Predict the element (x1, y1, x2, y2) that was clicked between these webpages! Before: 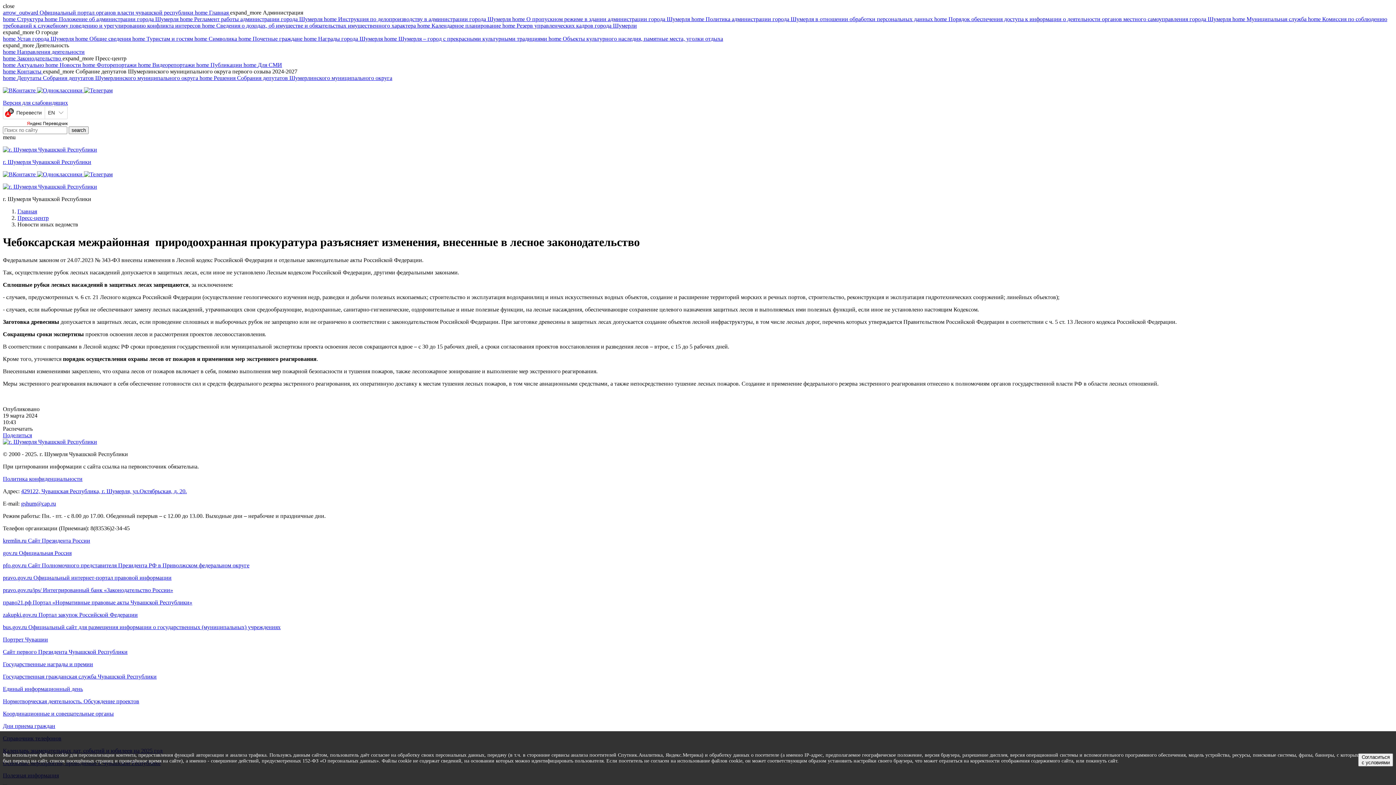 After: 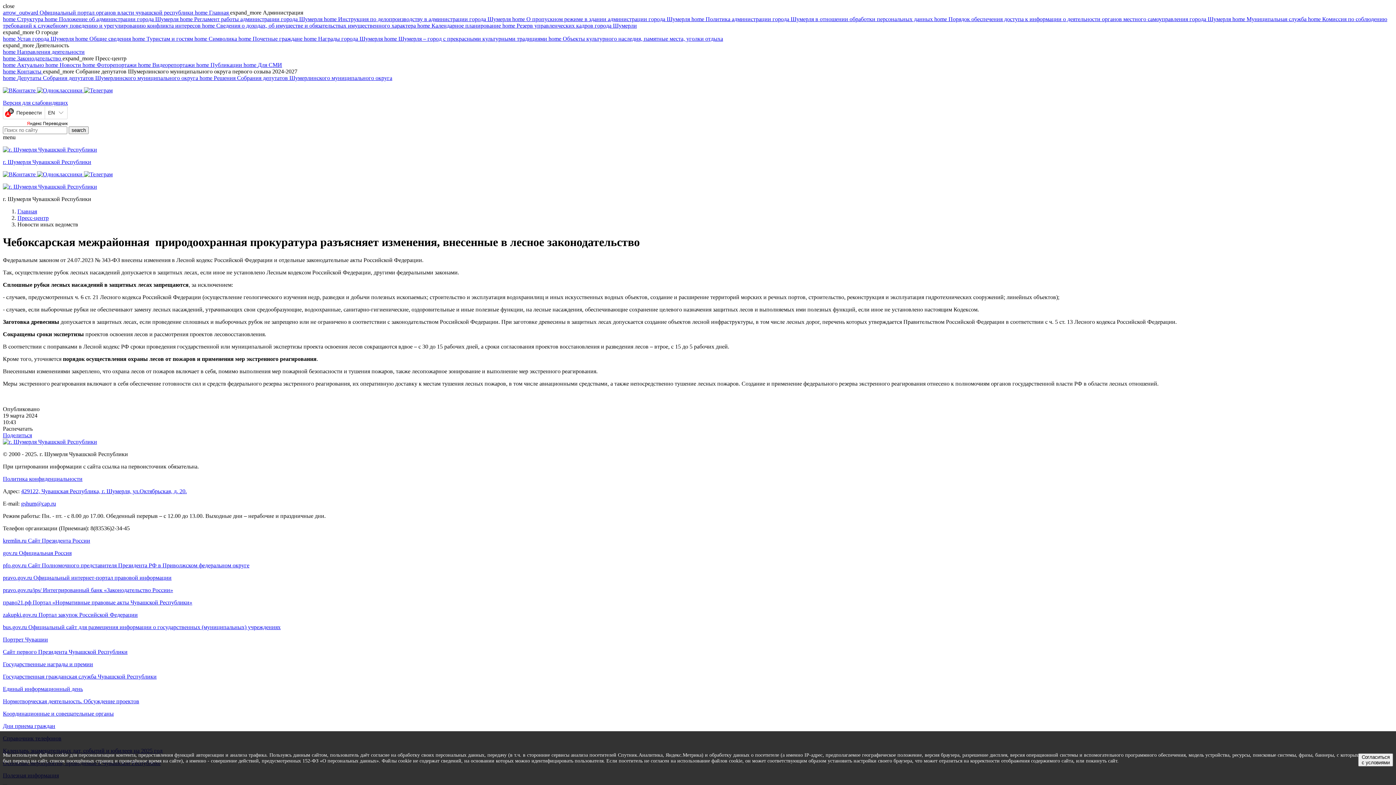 Action: bbox: (2, 134, 15, 140) label: menu